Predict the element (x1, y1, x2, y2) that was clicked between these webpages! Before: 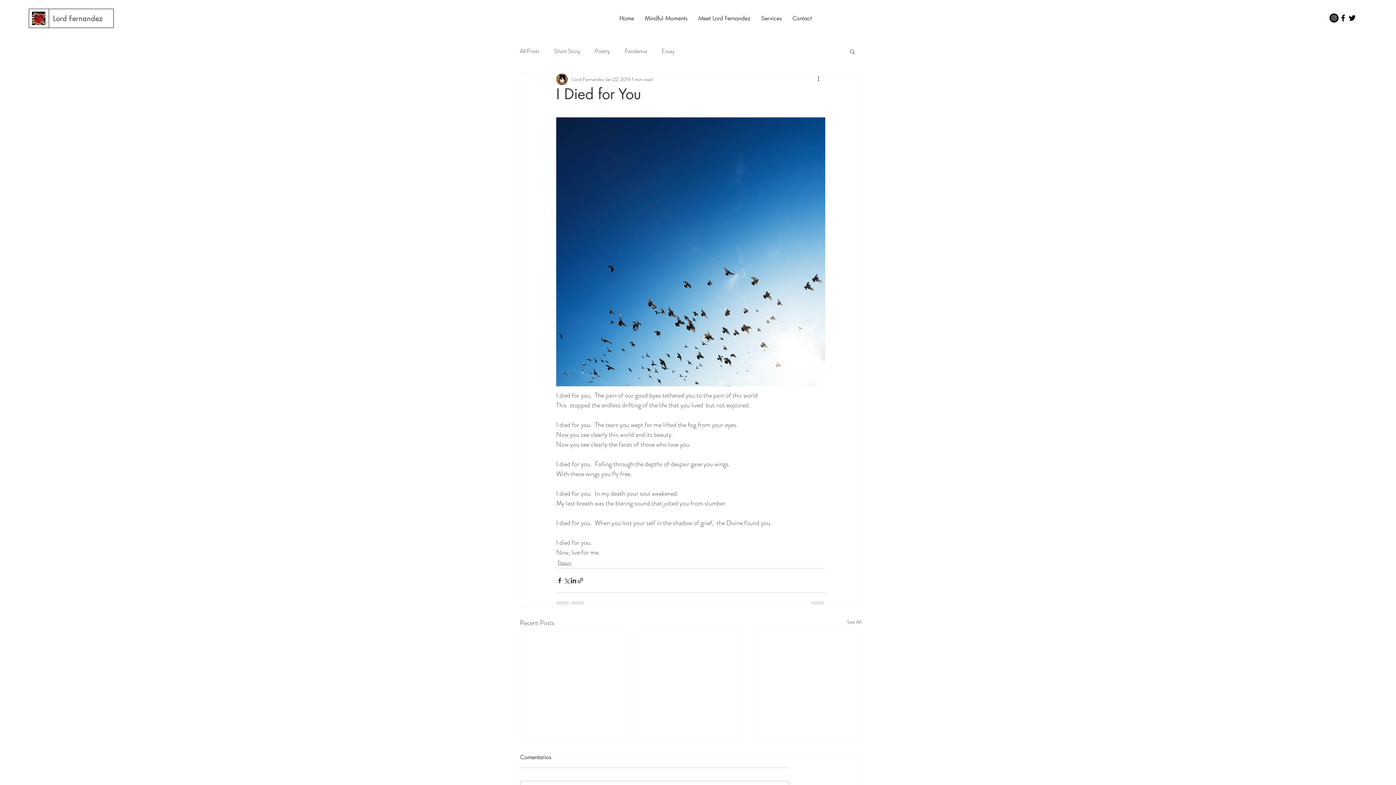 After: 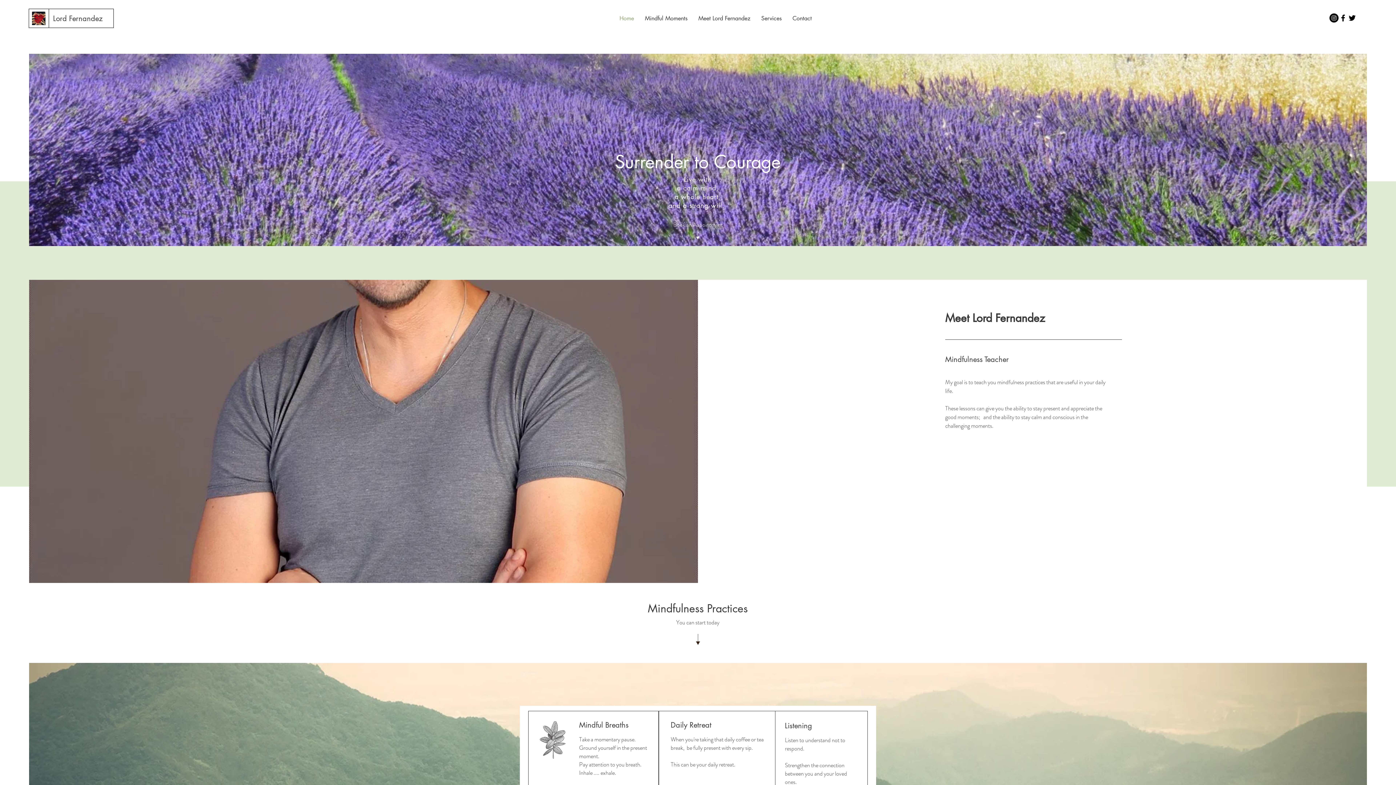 Action: bbox: (32, 10, 45, 25)